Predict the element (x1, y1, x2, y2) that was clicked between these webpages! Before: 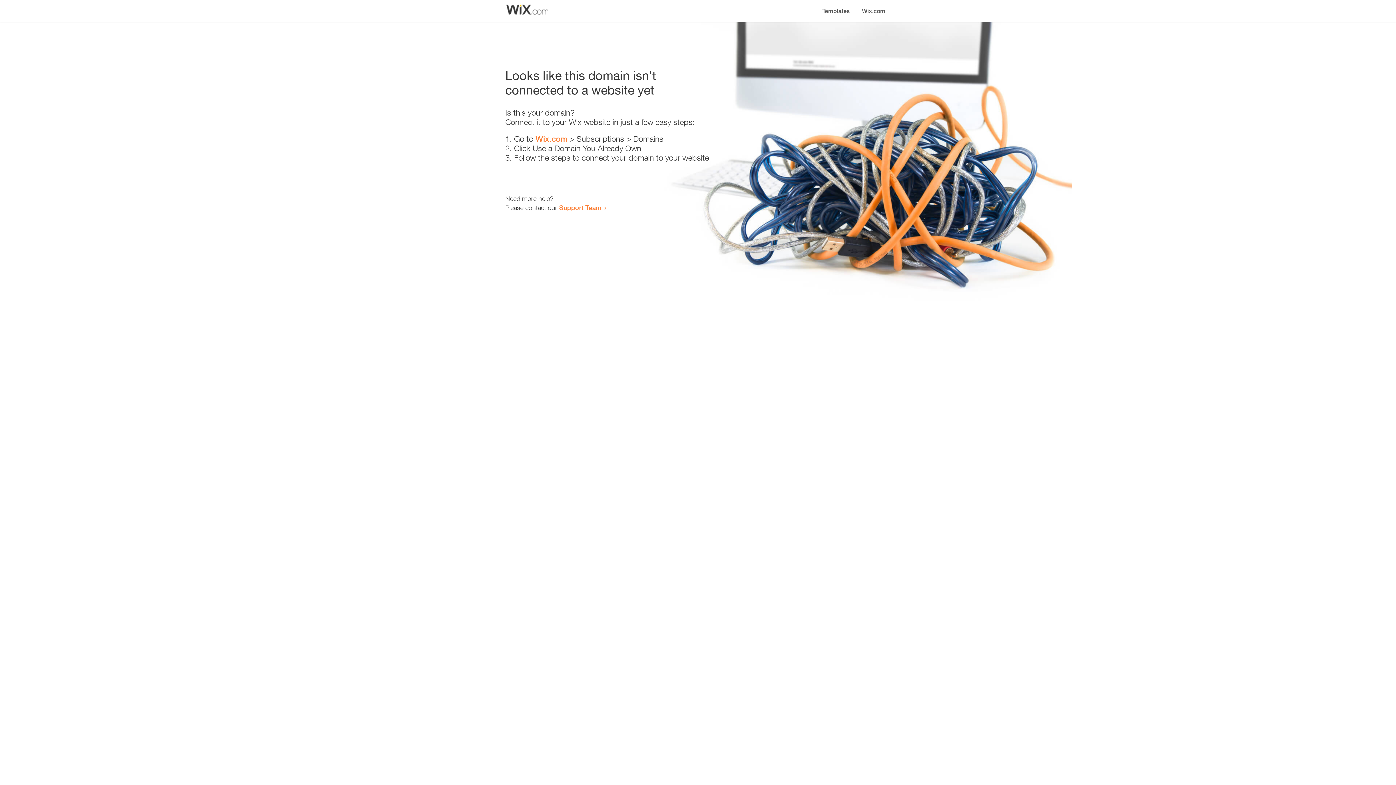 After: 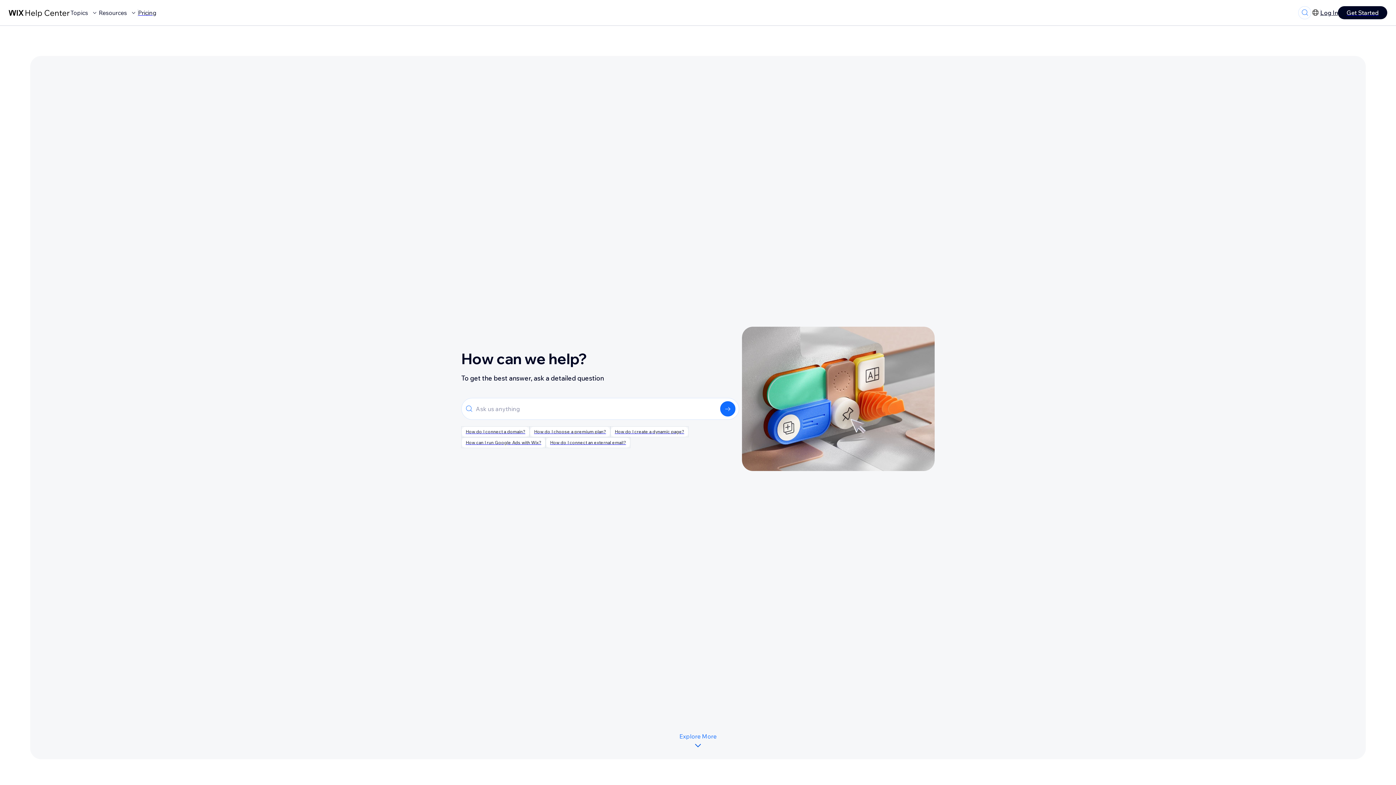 Action: label: Support Team bbox: (559, 203, 601, 211)